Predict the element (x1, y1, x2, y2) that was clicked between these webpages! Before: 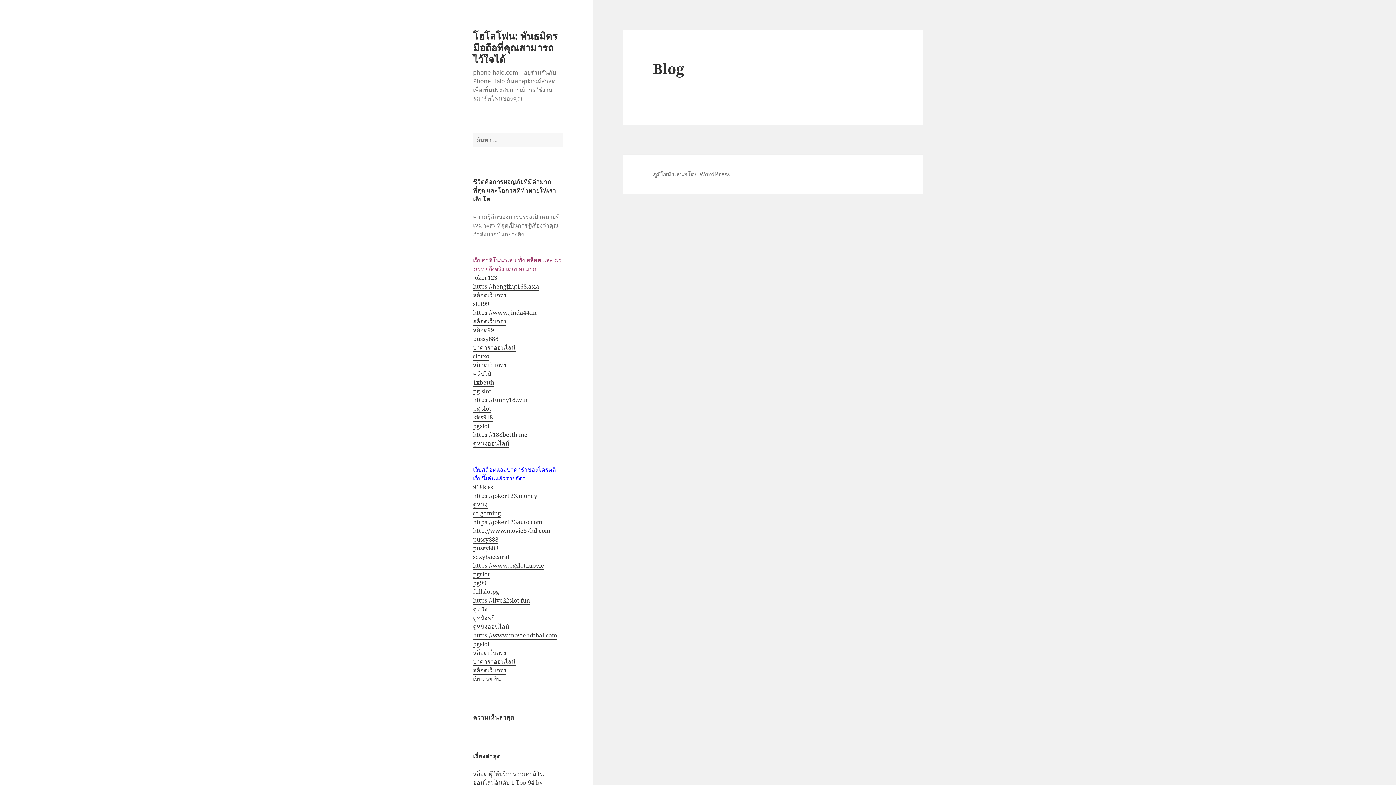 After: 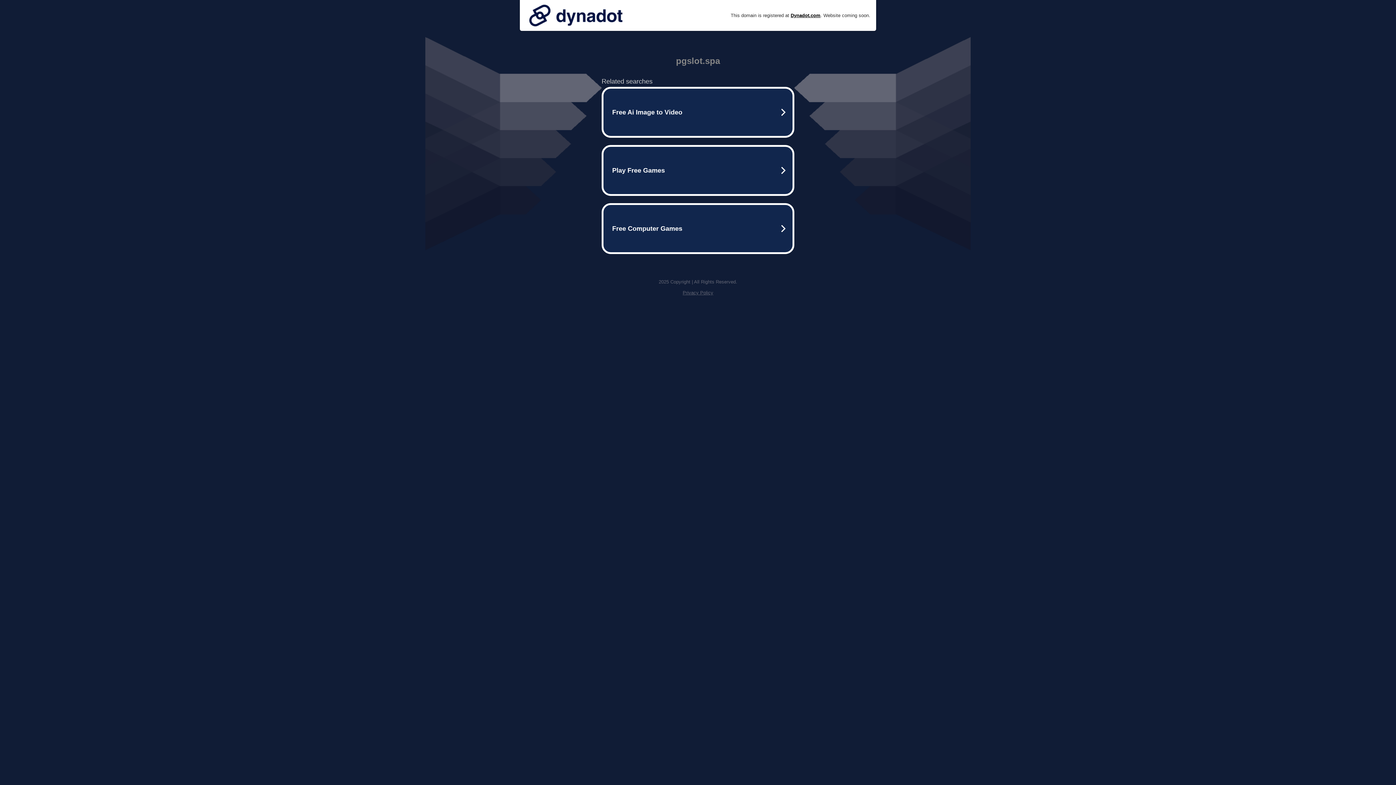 Action: label: pg slot bbox: (473, 387, 491, 395)